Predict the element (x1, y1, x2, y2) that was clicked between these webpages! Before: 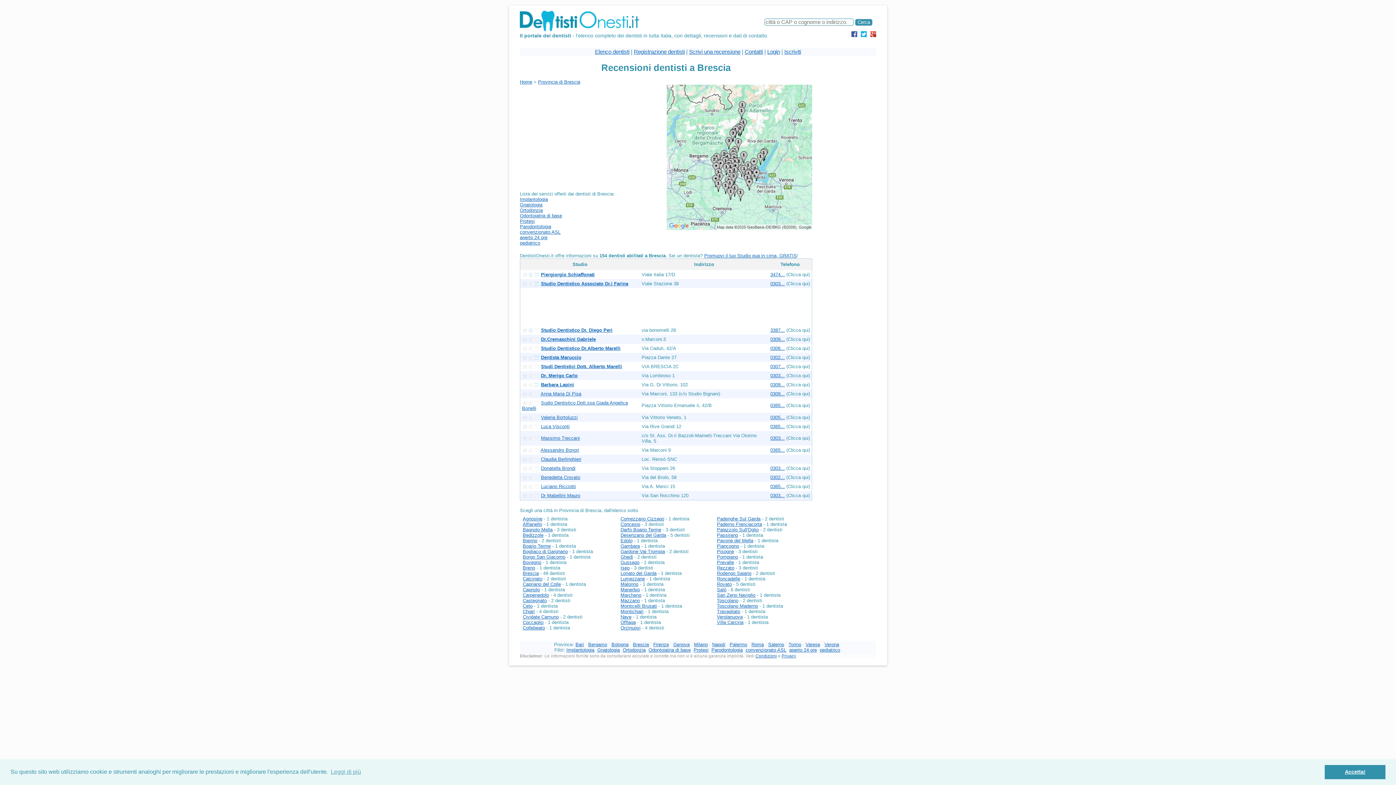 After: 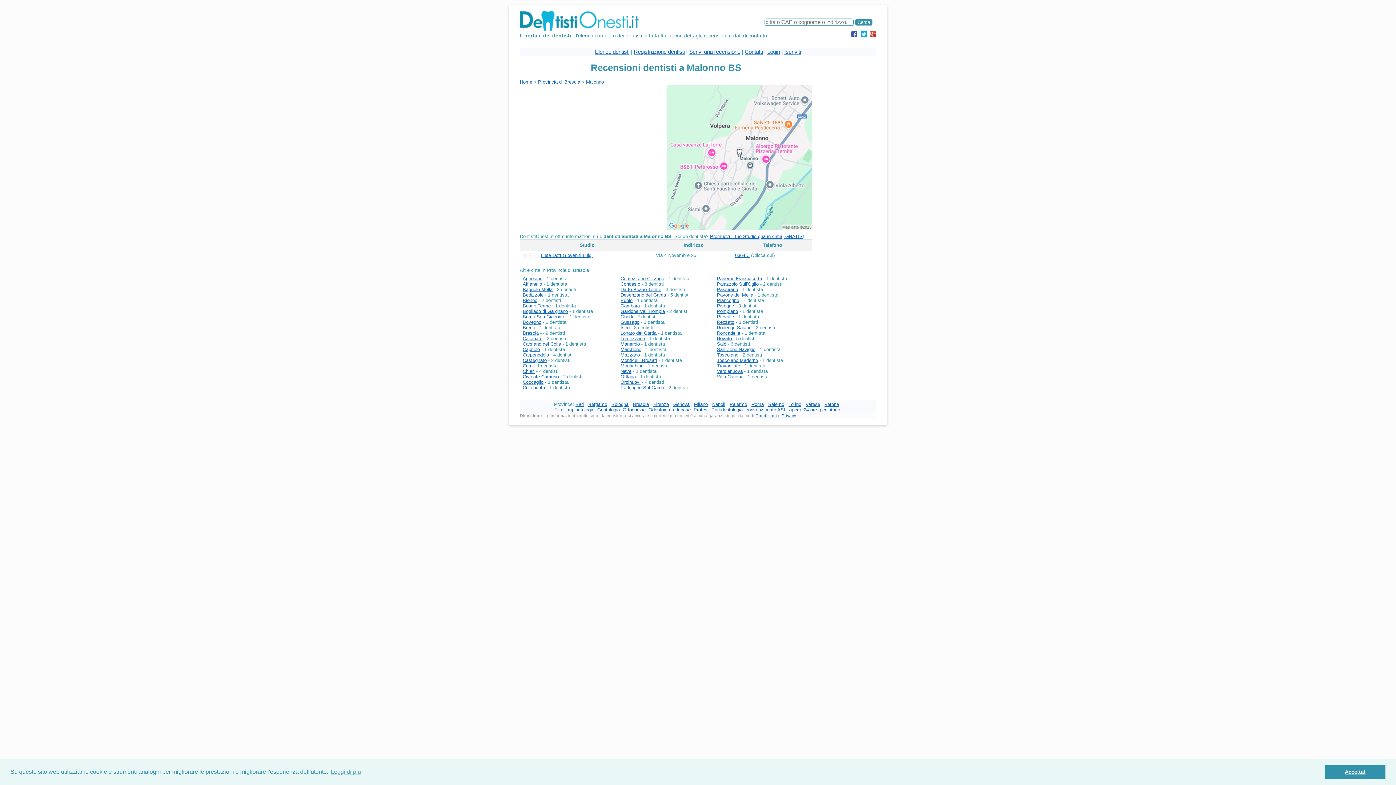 Action: bbox: (620, 581, 638, 587) label: Malonno